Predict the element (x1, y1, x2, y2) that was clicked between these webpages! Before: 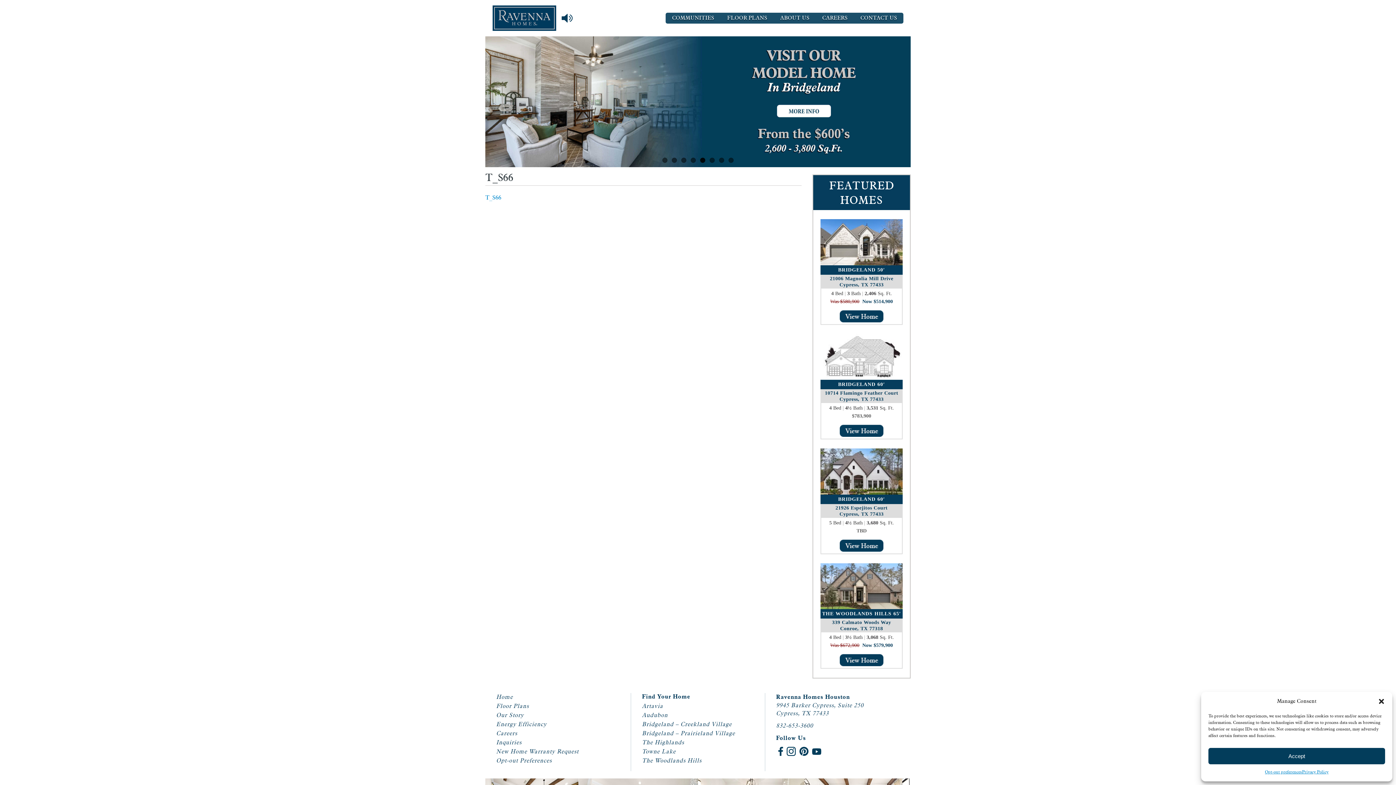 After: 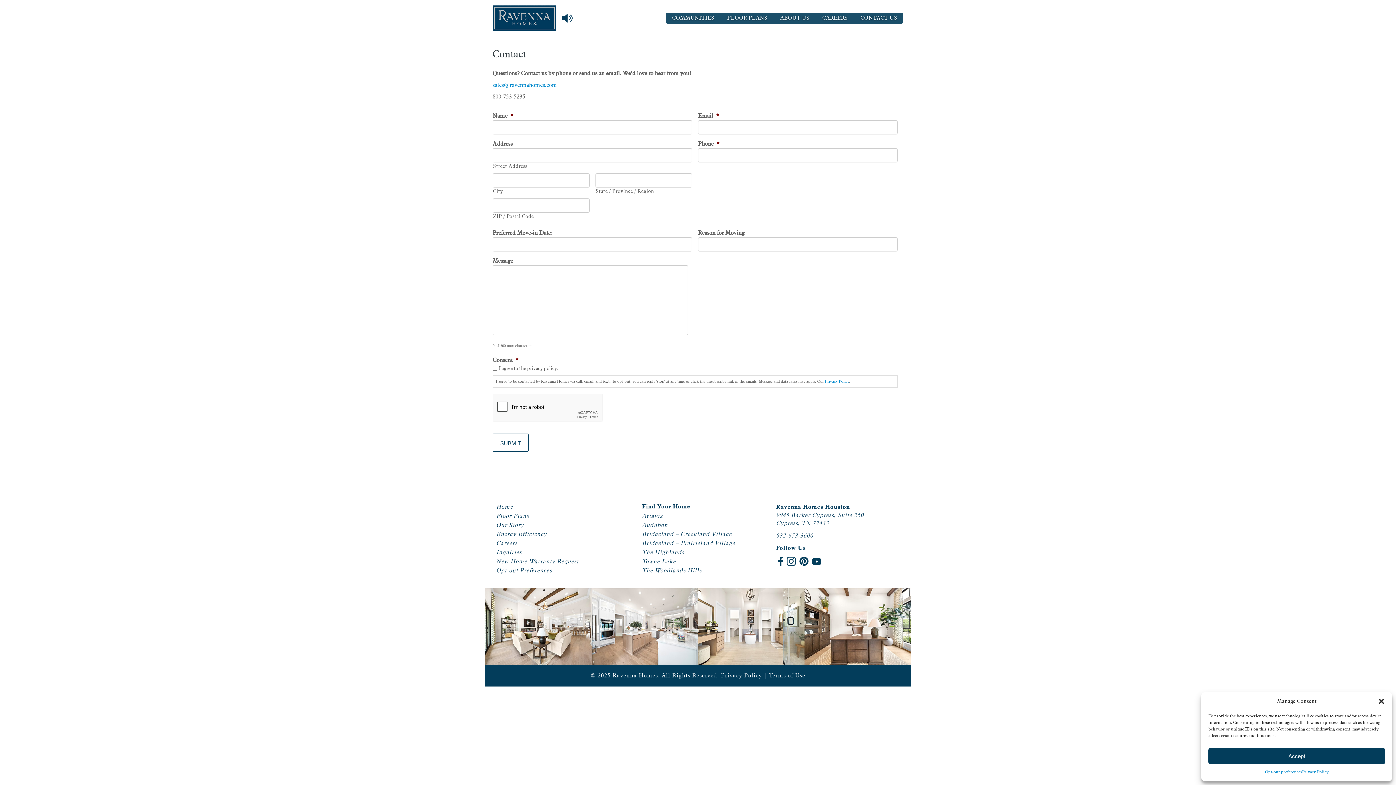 Action: label: Inquiries bbox: (496, 738, 619, 746)